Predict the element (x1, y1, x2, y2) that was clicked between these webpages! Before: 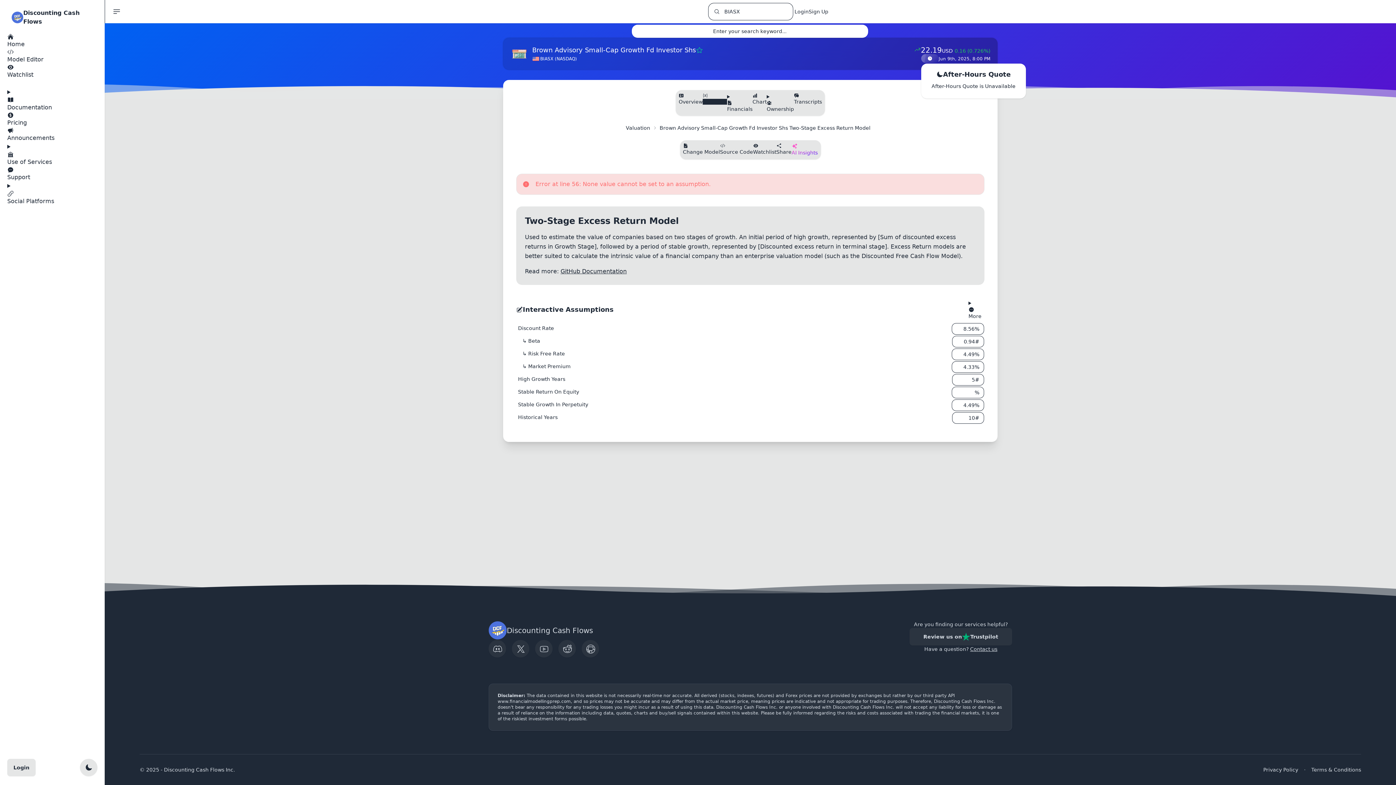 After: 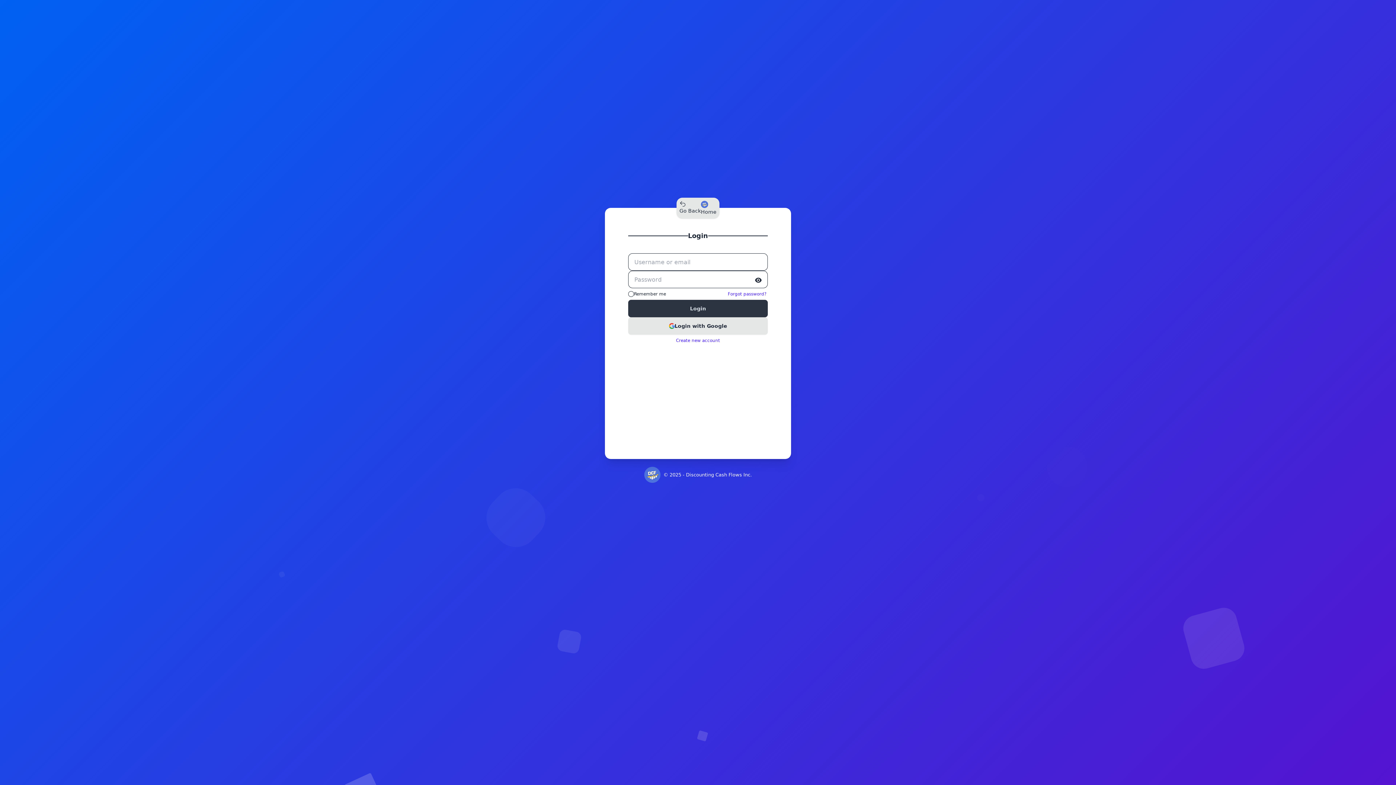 Action: bbox: (753, 143, 776, 154) label: Watchlist